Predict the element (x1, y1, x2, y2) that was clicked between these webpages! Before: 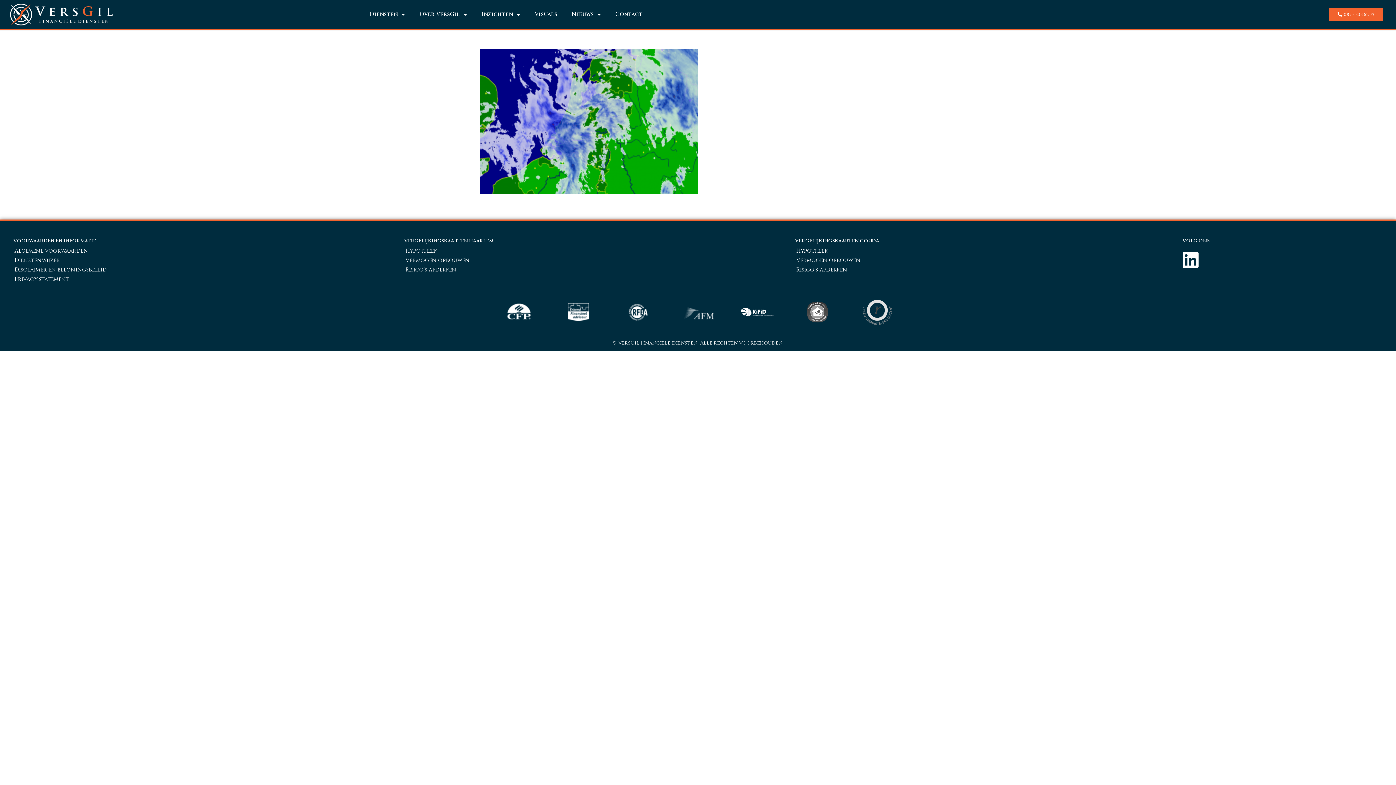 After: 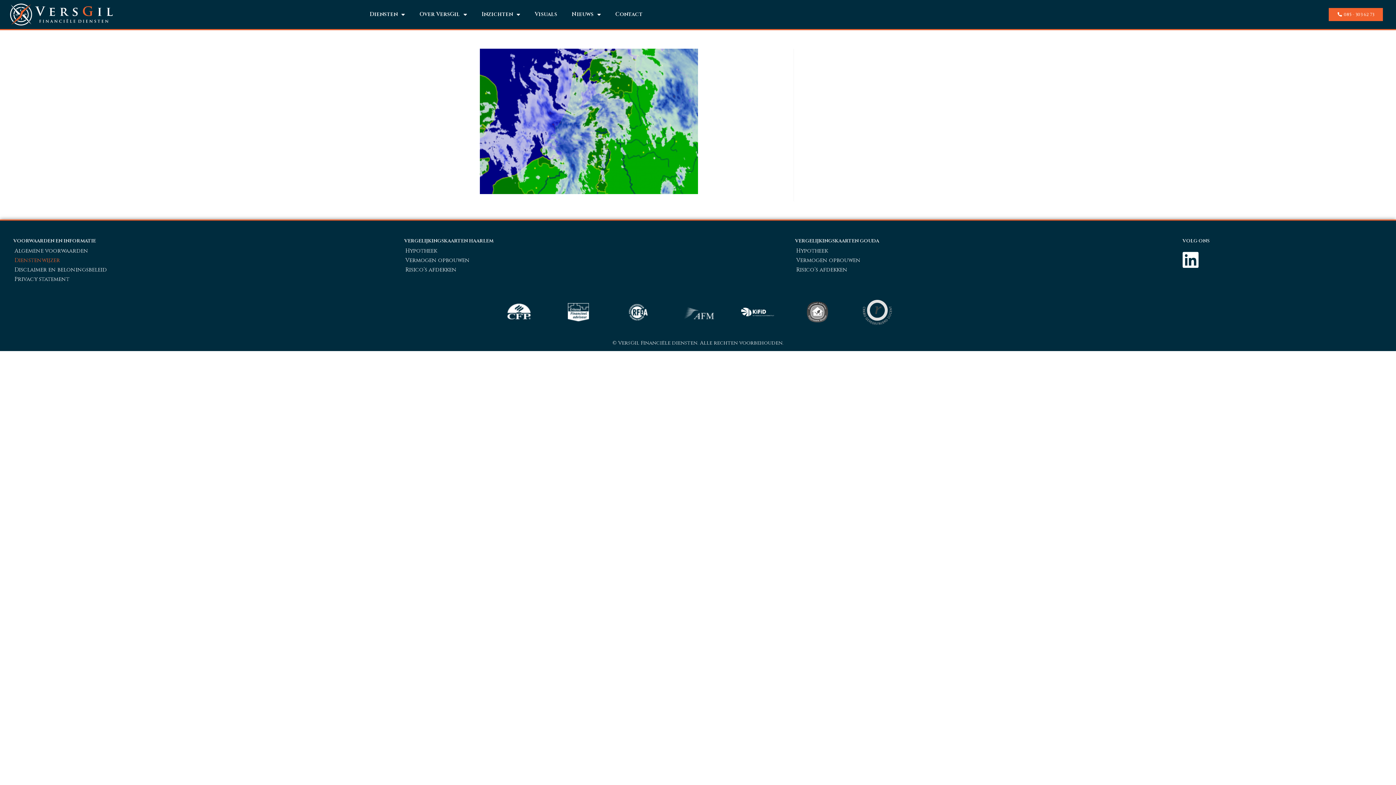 Action: bbox: (7, 256, 383, 265) label: Dienstenwijzer